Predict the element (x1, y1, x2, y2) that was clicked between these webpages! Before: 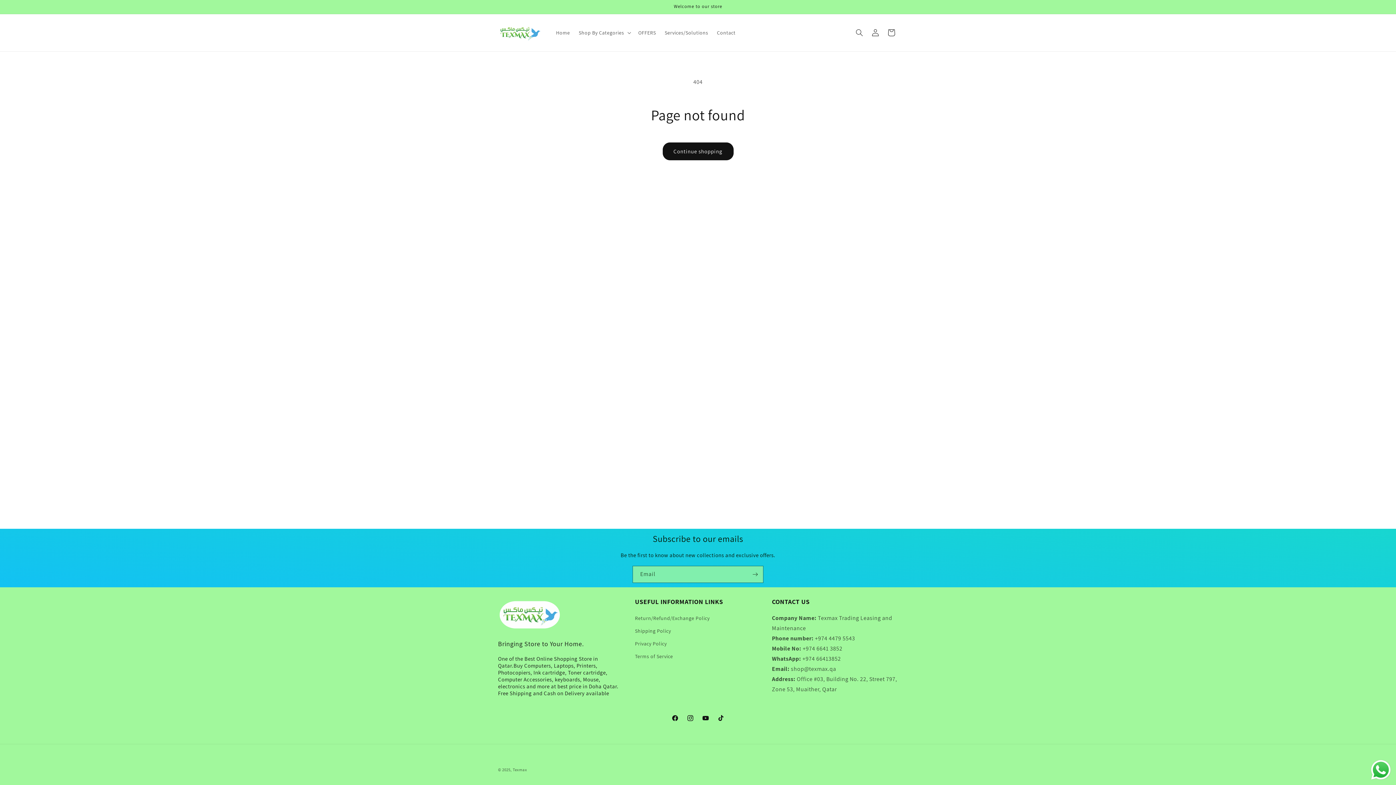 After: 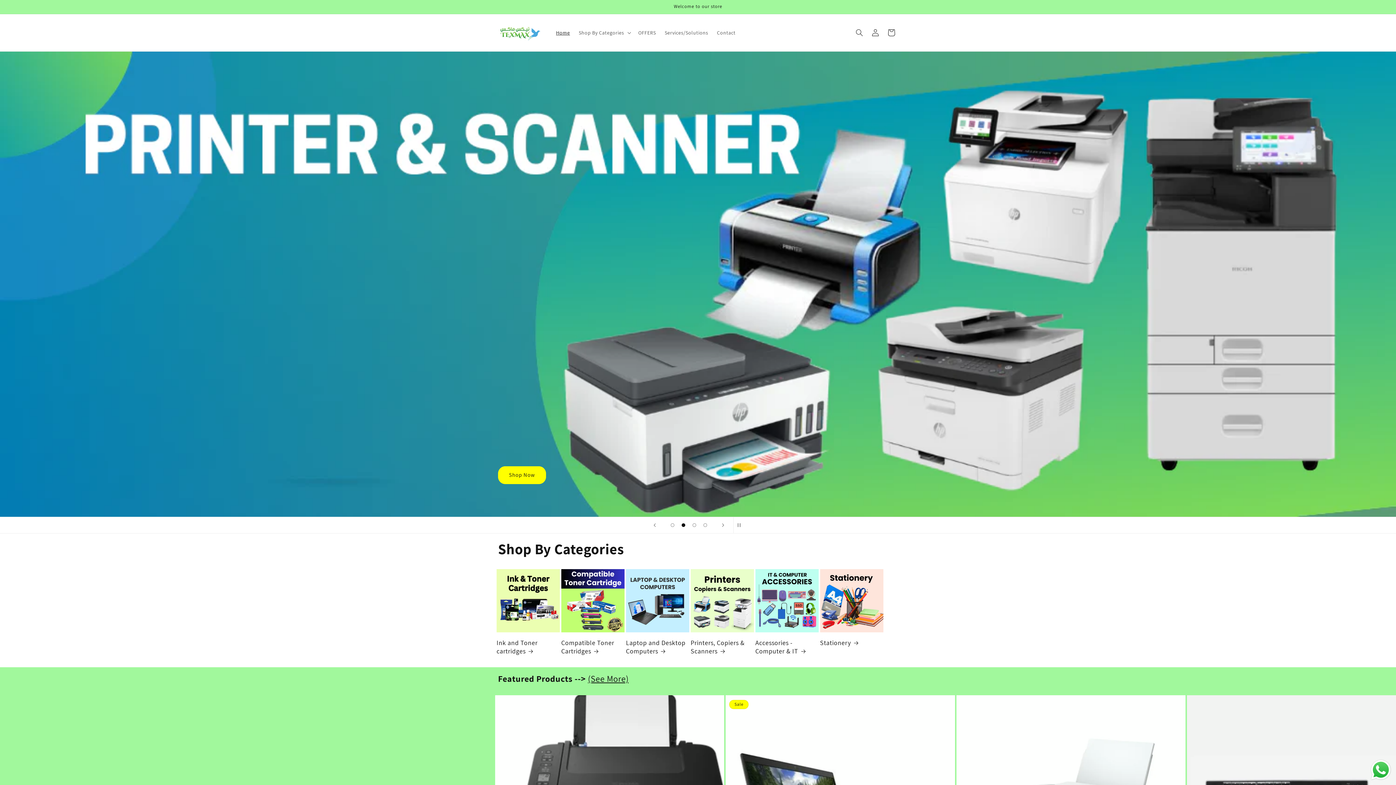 Action: bbox: (512, 767, 527, 772) label: Texmax